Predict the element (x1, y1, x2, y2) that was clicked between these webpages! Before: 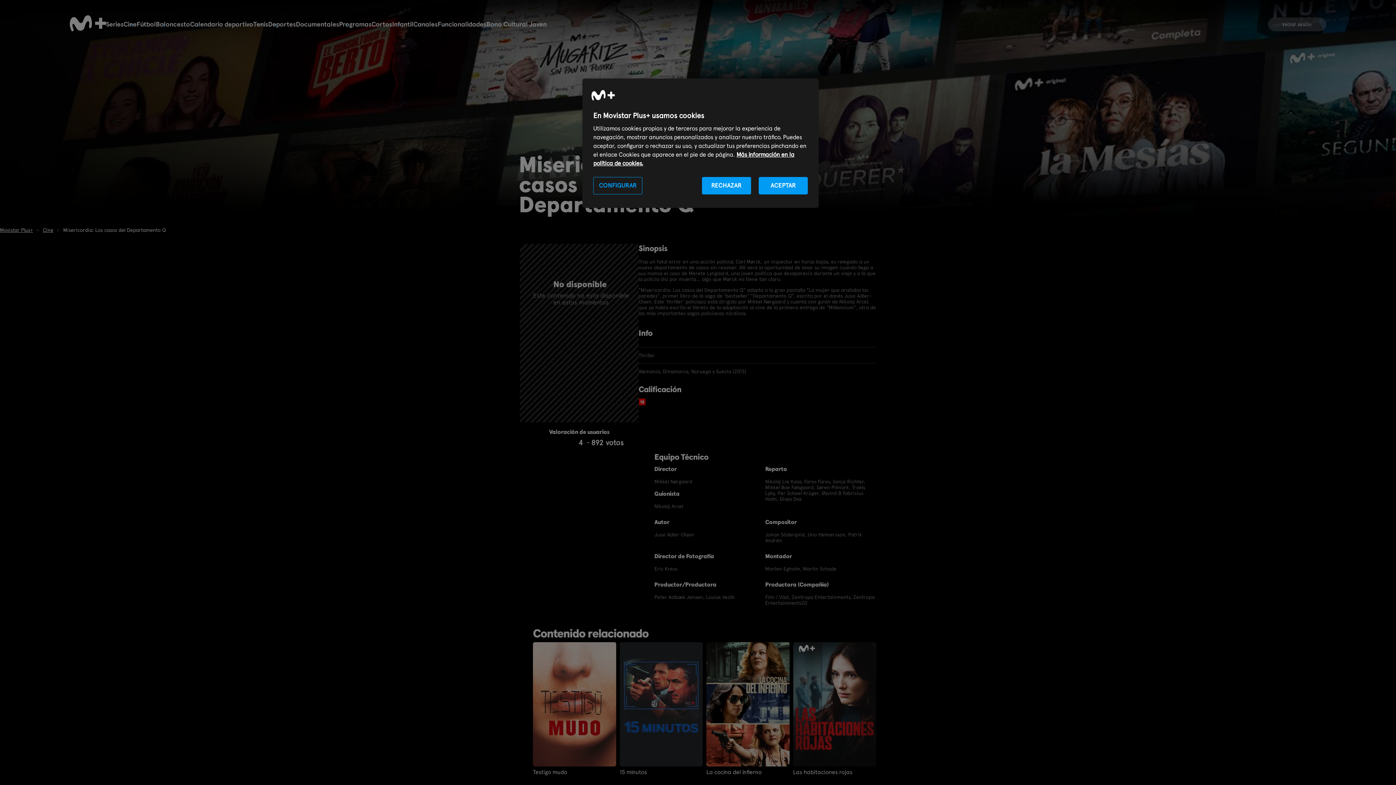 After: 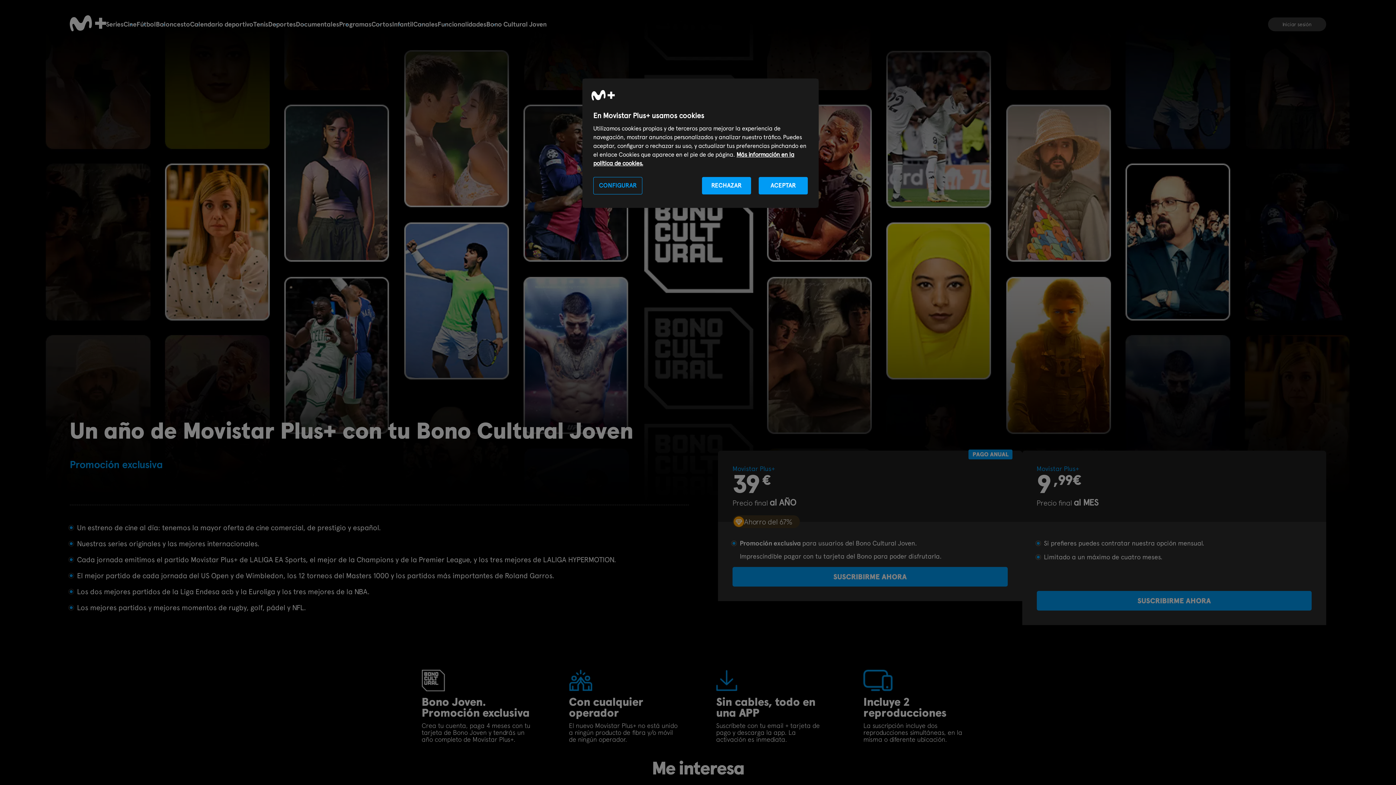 Action: label: Bono Cultural Joven bbox: (486, 20, 546, 28)